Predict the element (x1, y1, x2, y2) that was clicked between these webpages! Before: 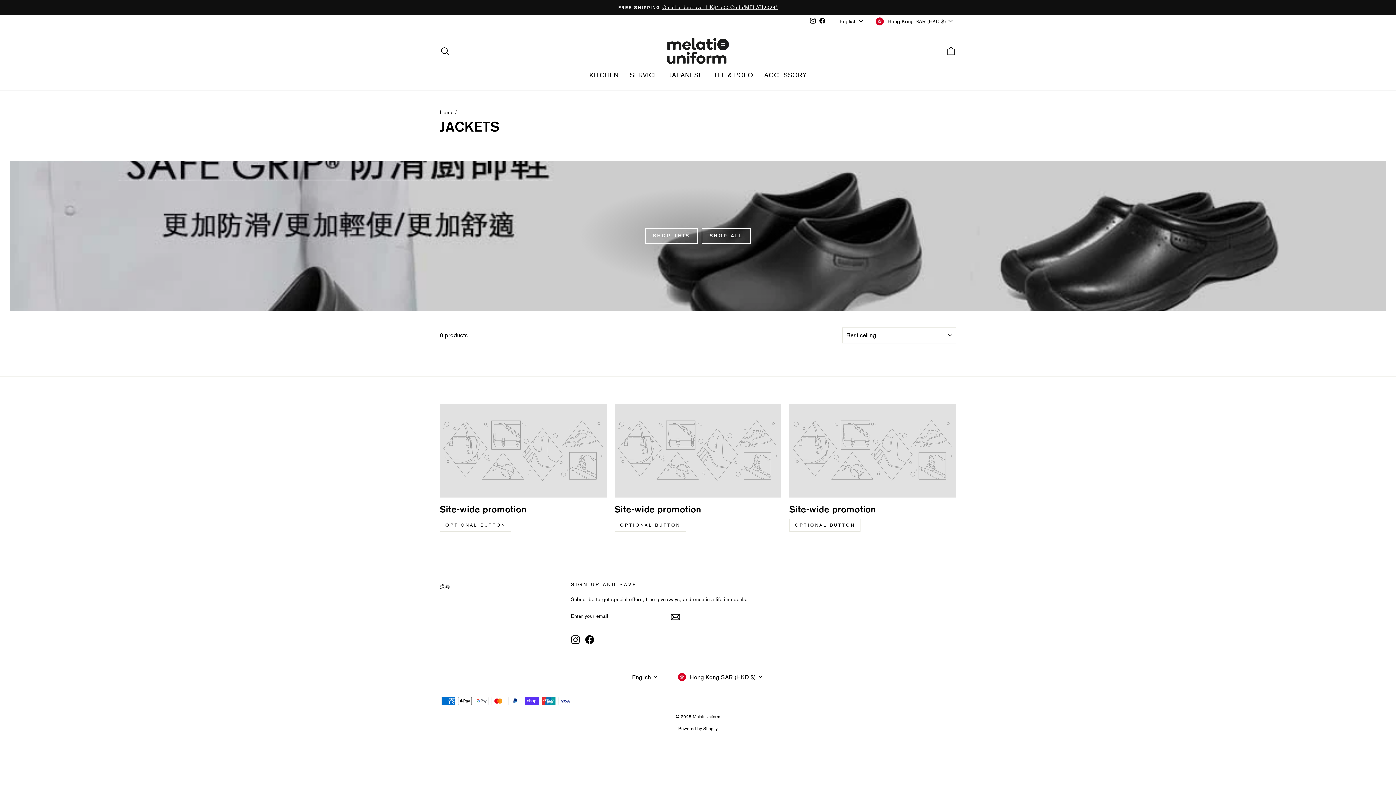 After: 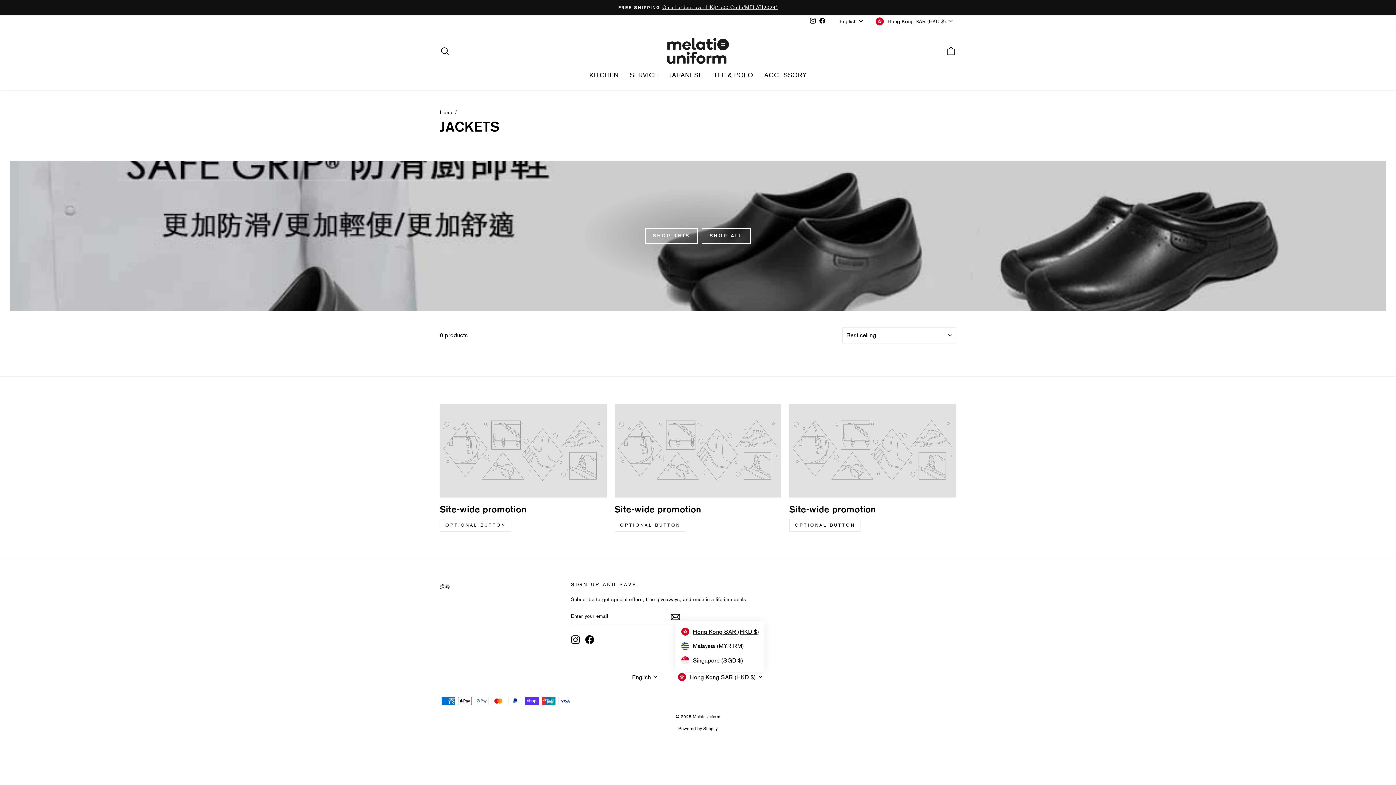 Action: bbox: (675, 671, 766, 682) label: Hong Kong SAR (HKD $)